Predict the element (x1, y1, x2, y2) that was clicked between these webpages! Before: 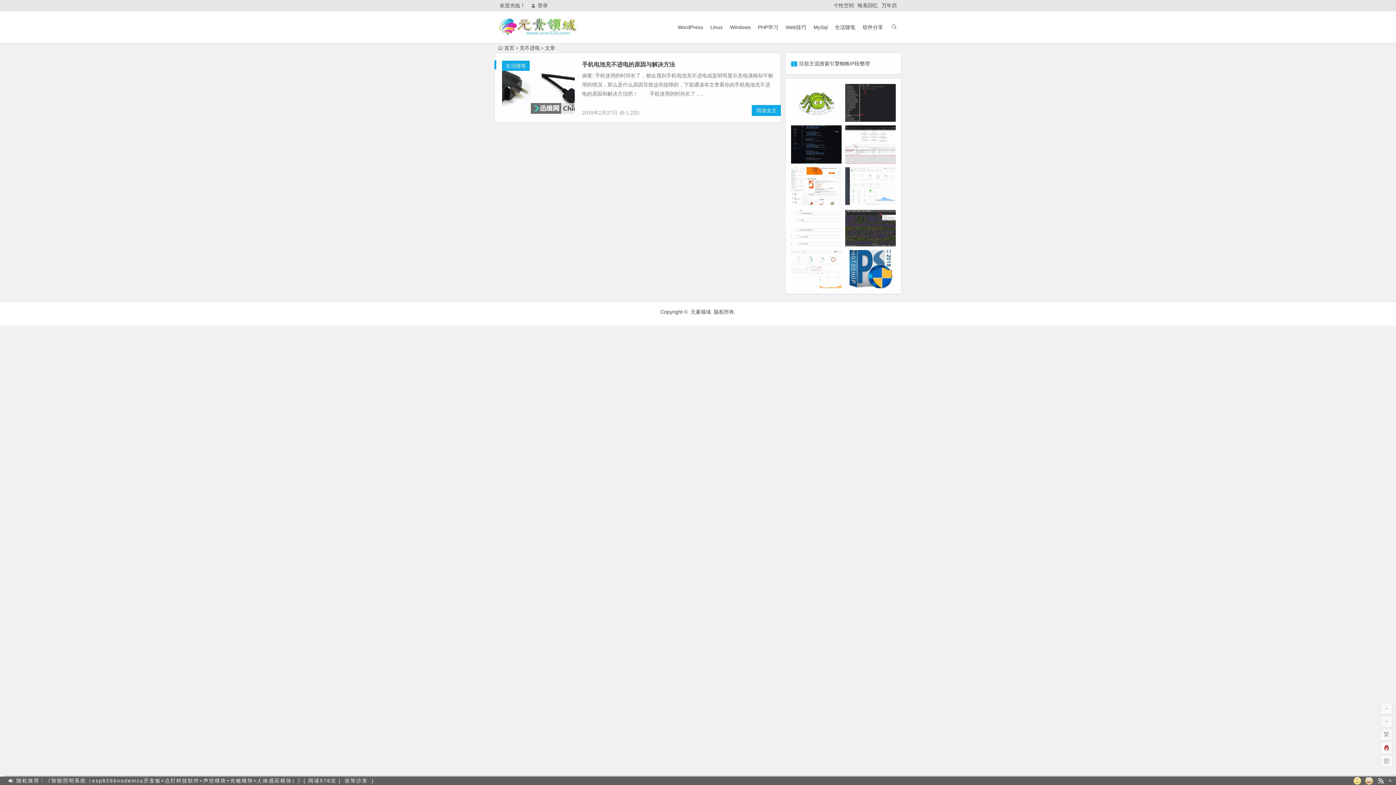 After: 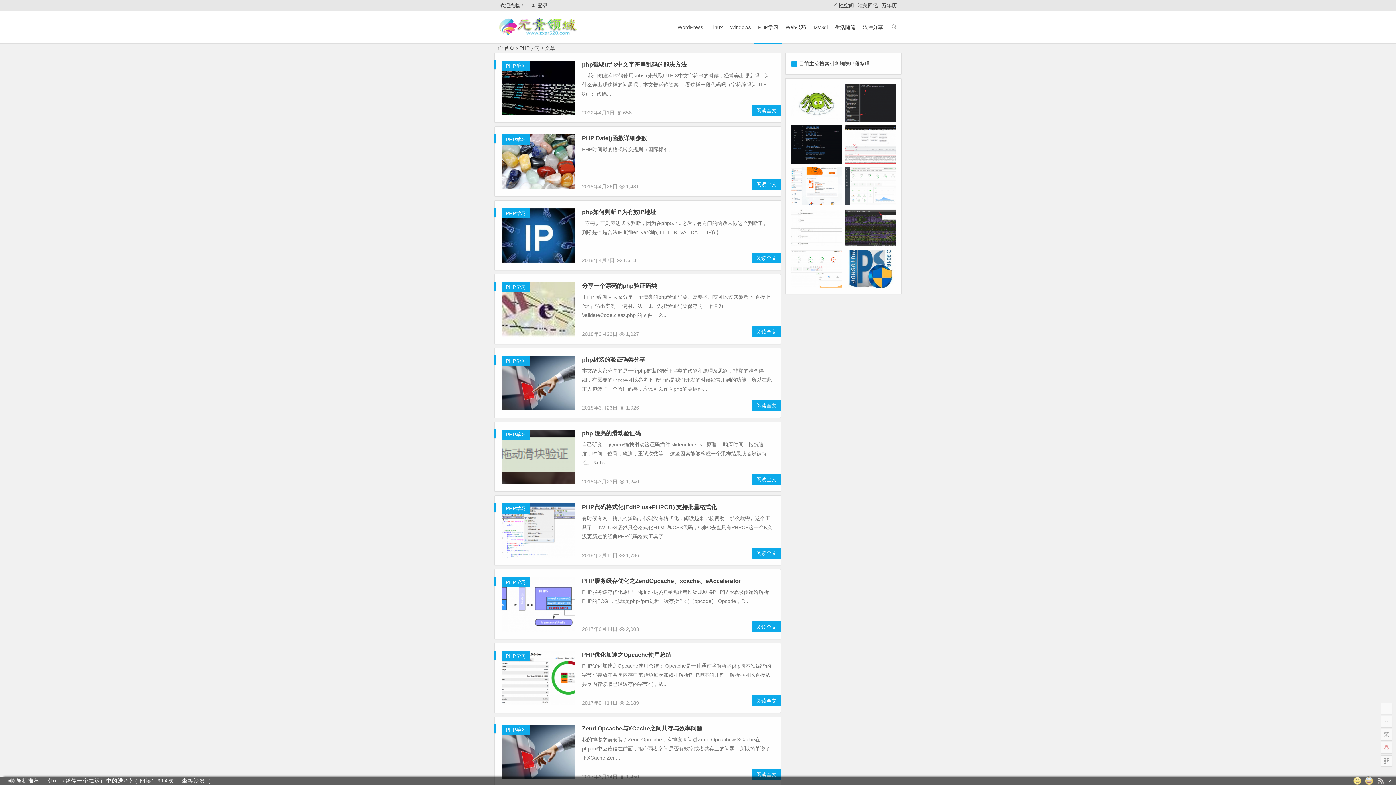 Action: bbox: (754, 11, 782, 43) label: PHP学习